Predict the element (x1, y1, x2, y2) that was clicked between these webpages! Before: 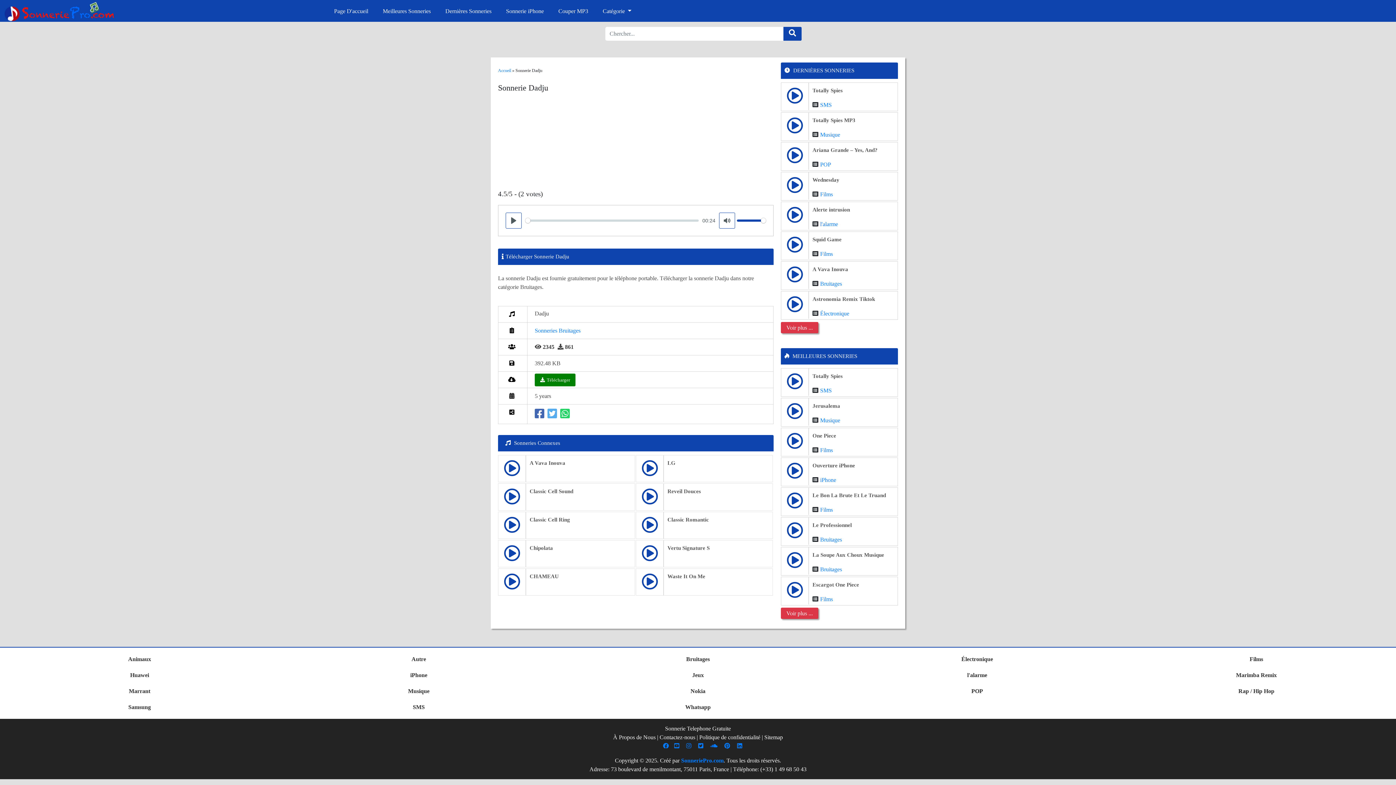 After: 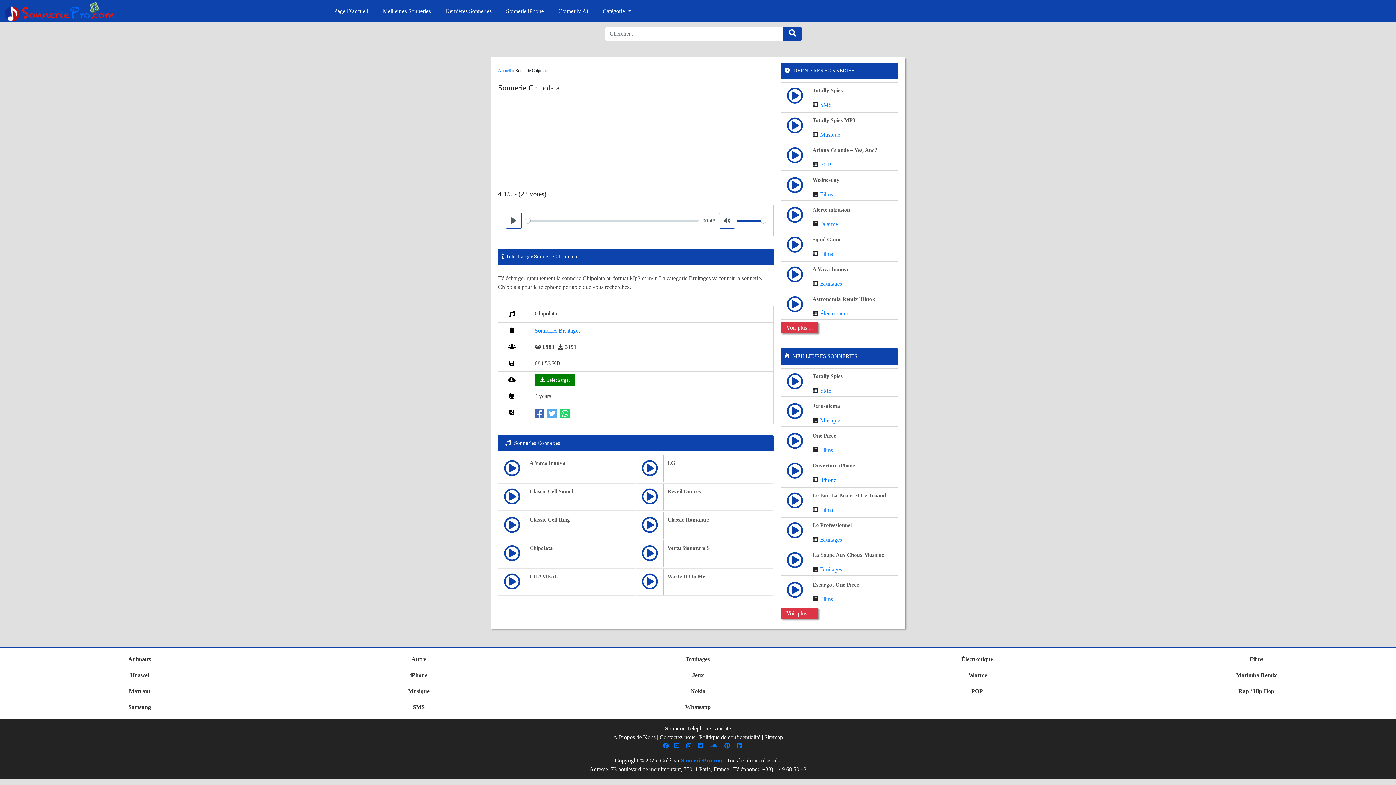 Action: bbox: (529, 544, 553, 556) label: Chipolata